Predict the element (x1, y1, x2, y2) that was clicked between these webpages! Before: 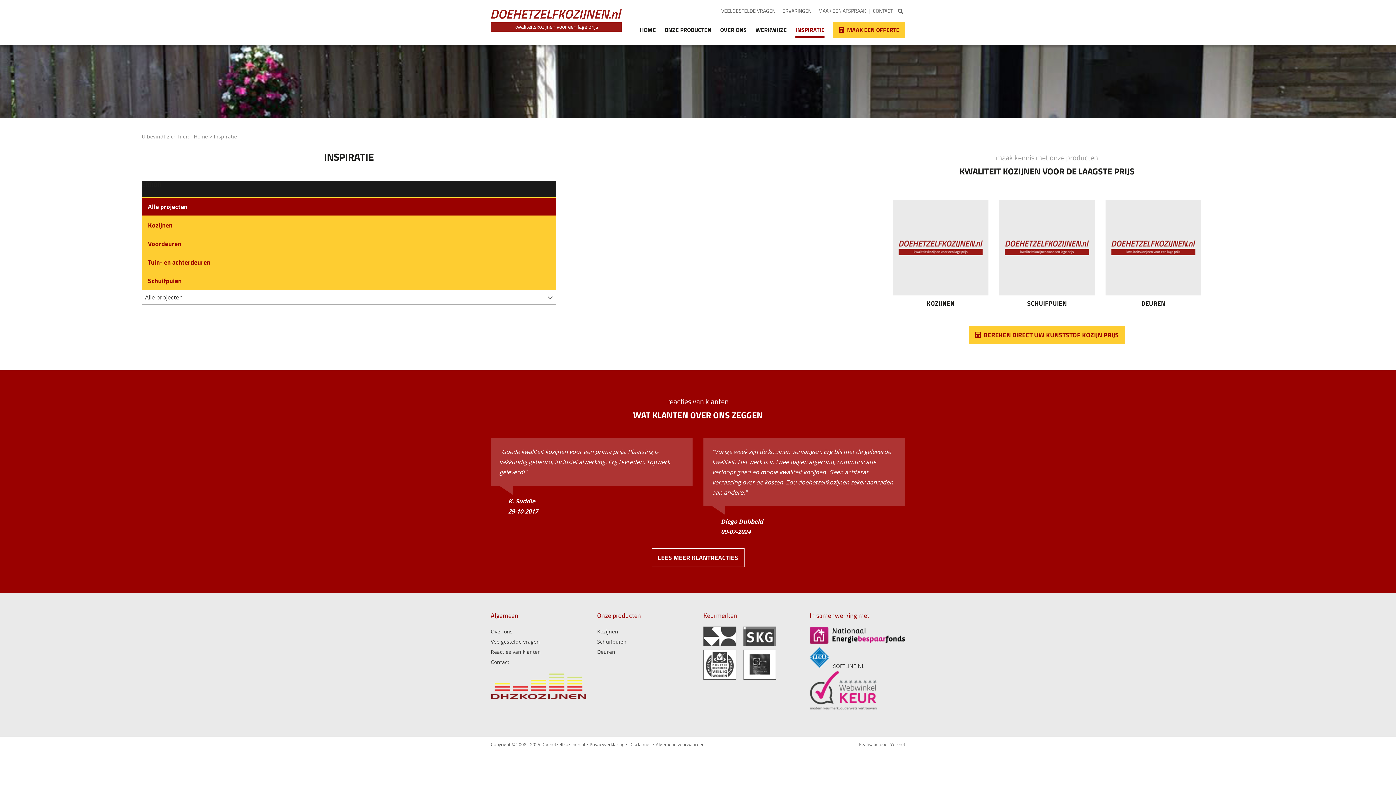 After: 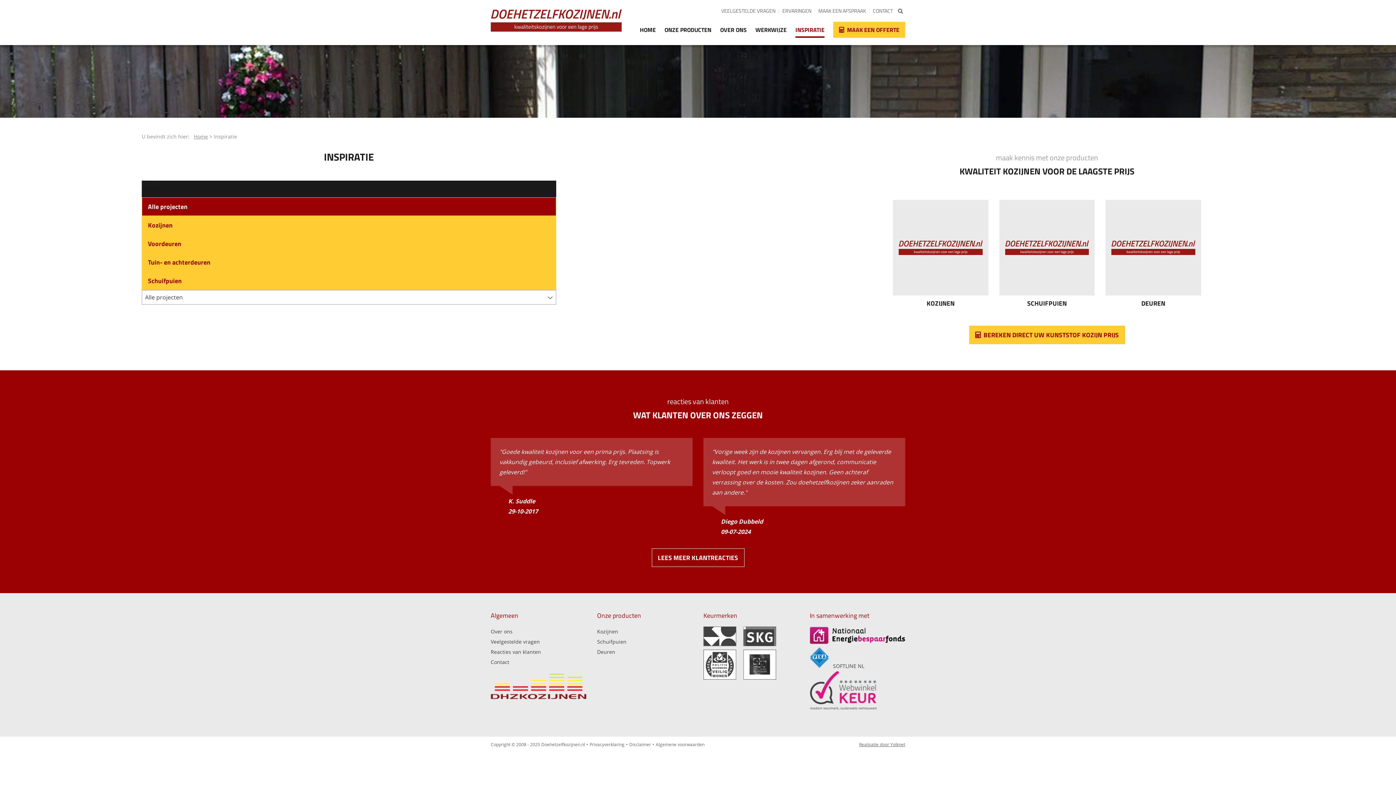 Action: bbox: (859, 741, 905, 748) label: Realisatie door Yolknet